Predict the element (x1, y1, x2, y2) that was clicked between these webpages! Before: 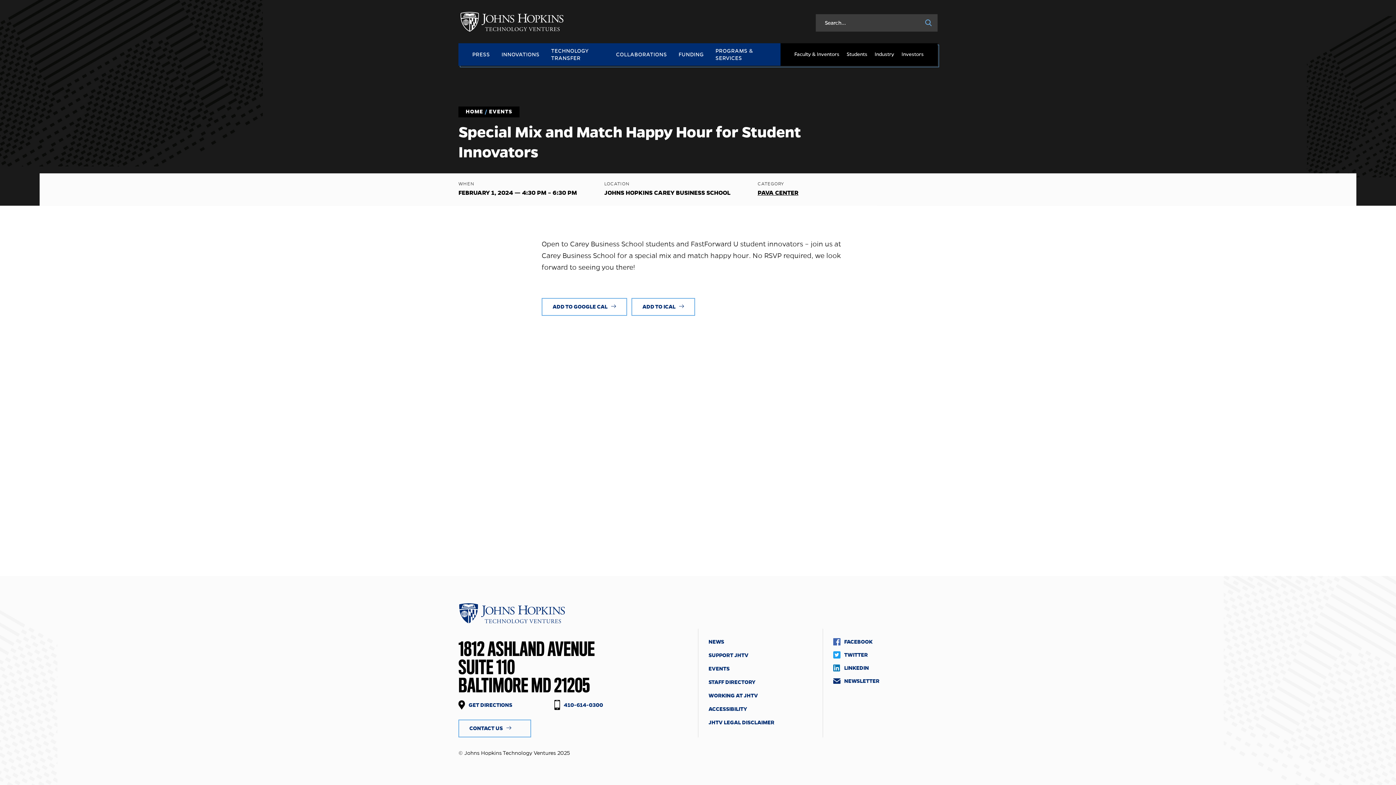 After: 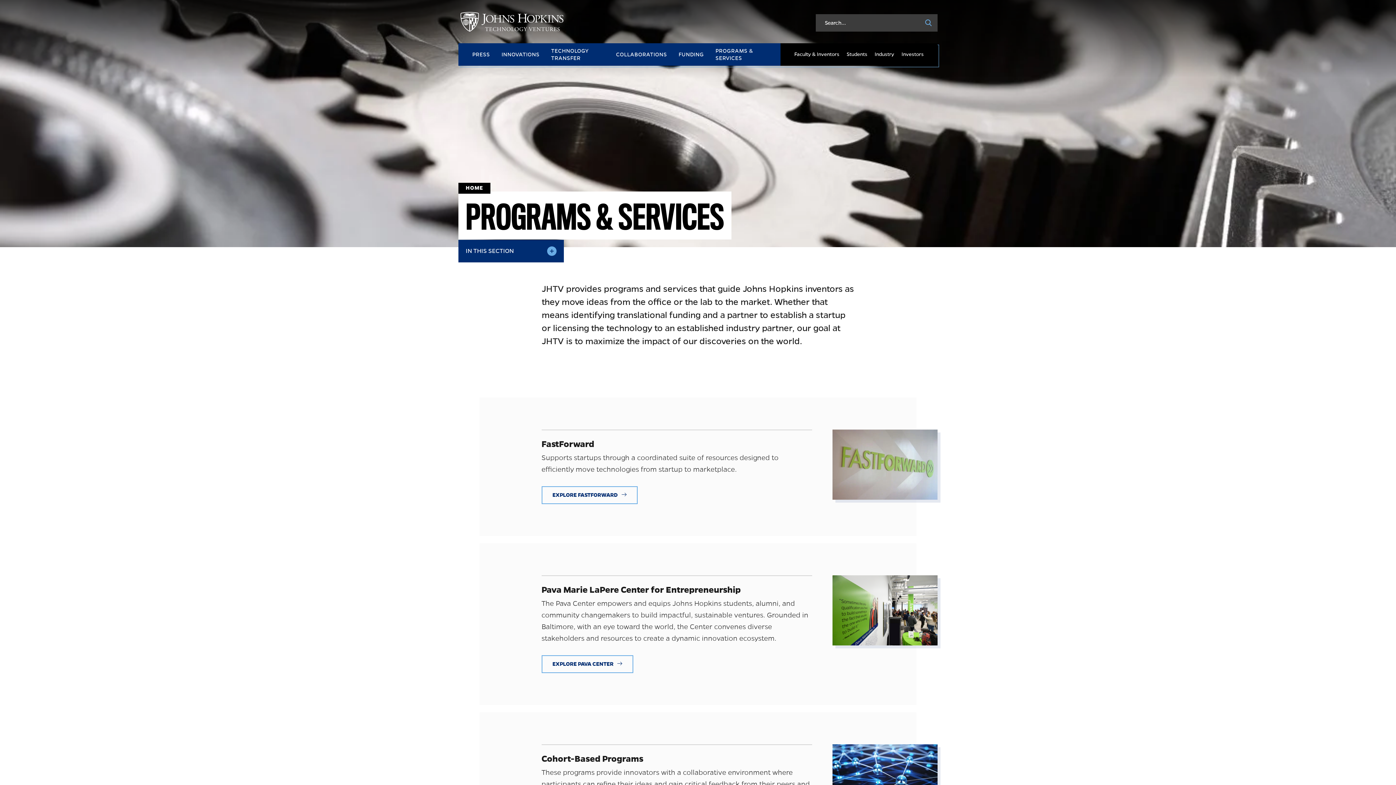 Action: label: PROGRAMS & SERVICES bbox: (709, 43, 772, 65)